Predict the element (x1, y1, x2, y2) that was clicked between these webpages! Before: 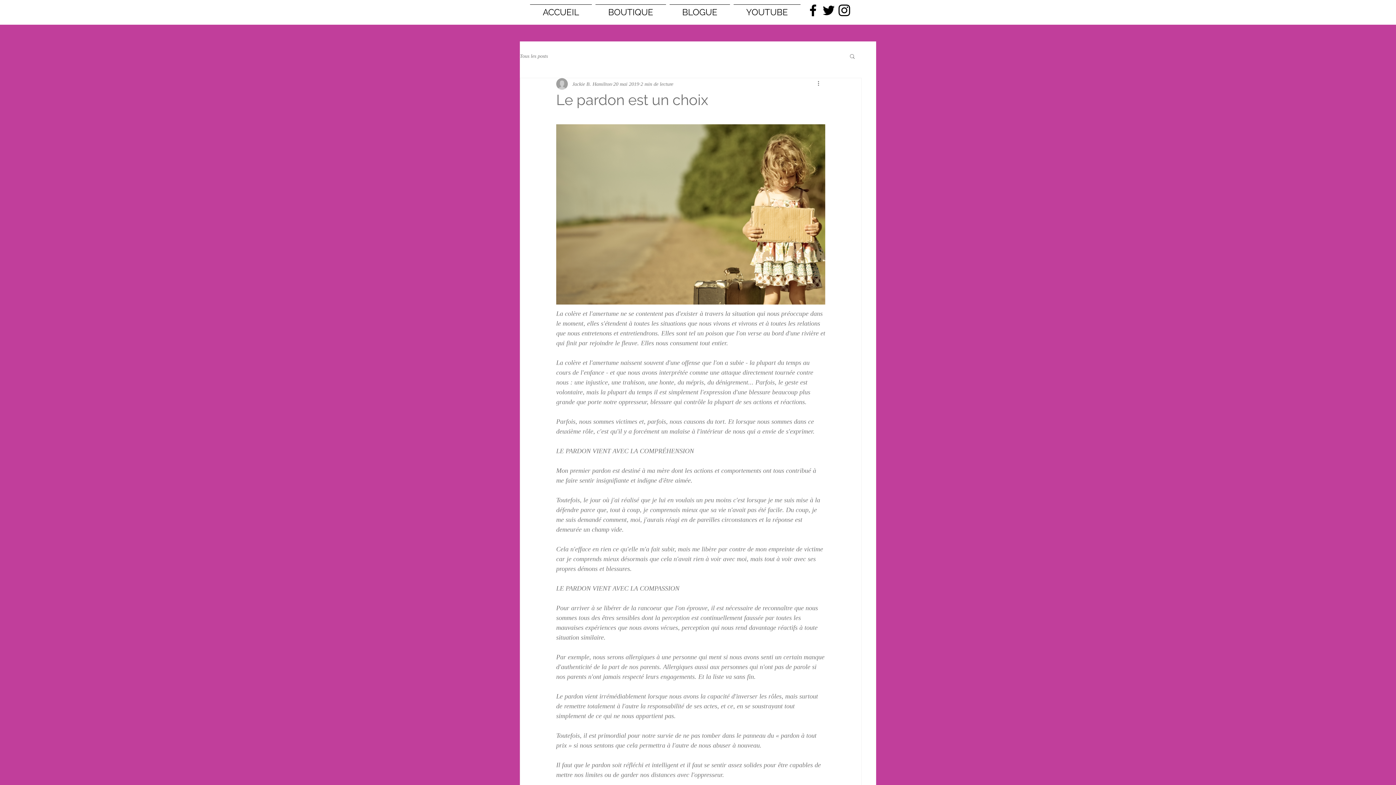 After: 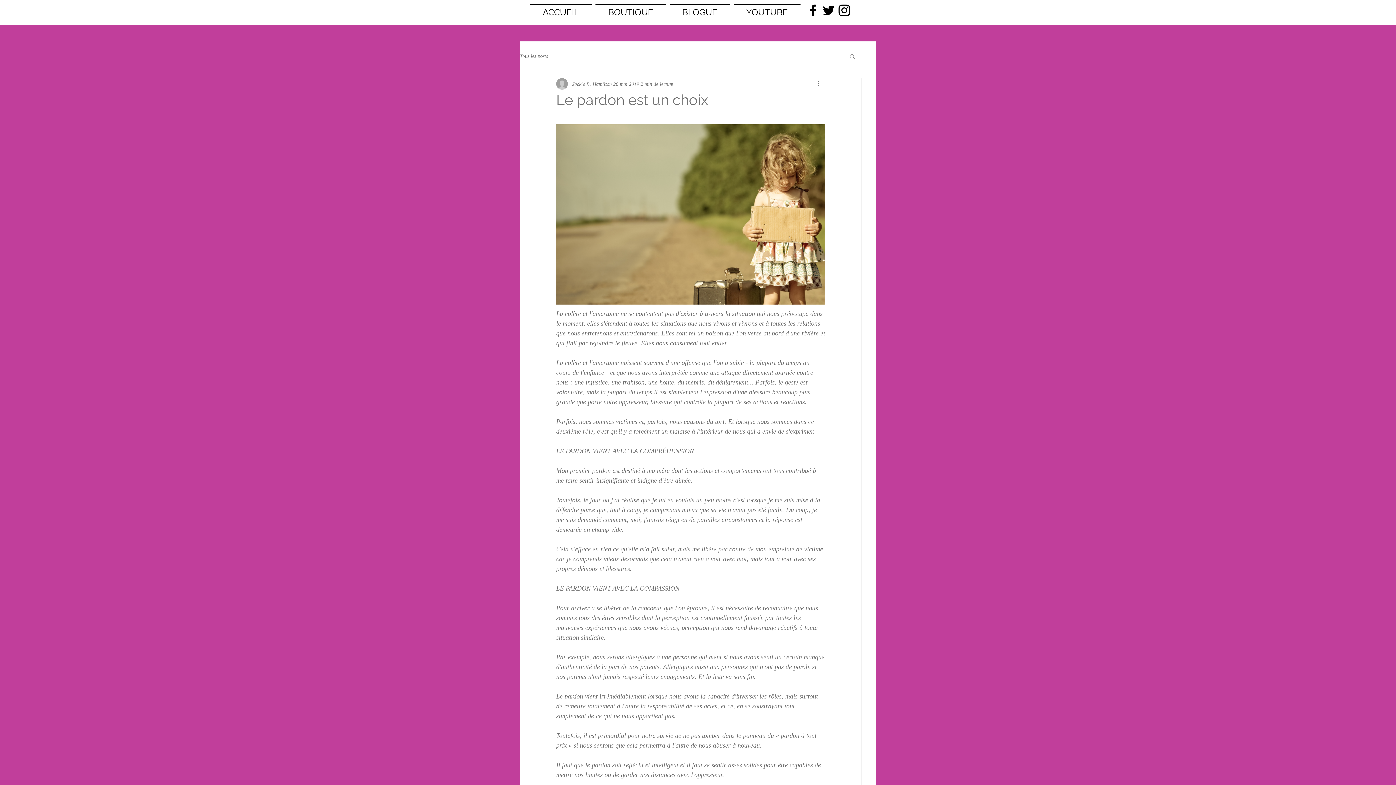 Action: label: LIEN VERS LA PRIÈRE DE PURIFICATION bbox: (352, 0, 458, 6)